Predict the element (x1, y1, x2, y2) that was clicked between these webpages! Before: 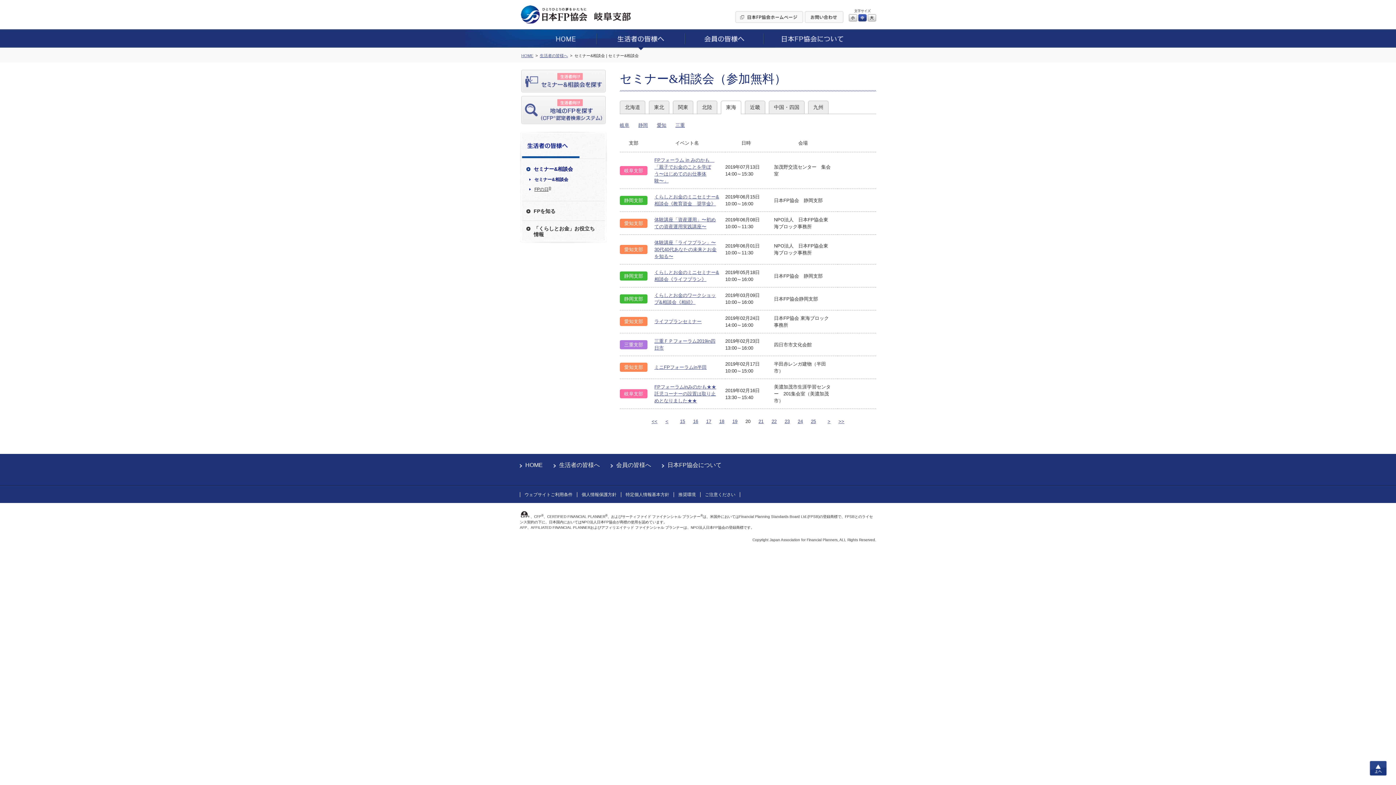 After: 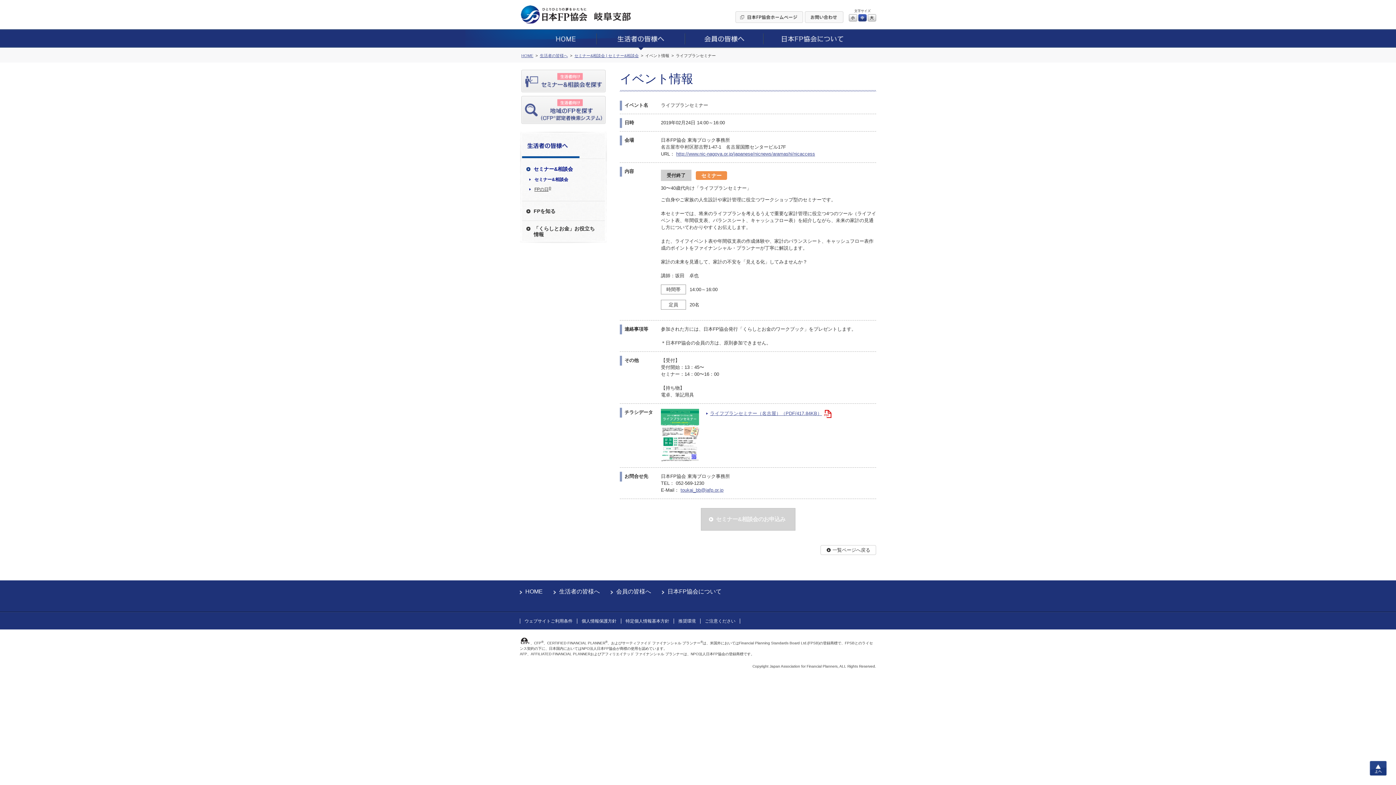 Action: label: ライフプランセミナー bbox: (654, 318, 701, 324)